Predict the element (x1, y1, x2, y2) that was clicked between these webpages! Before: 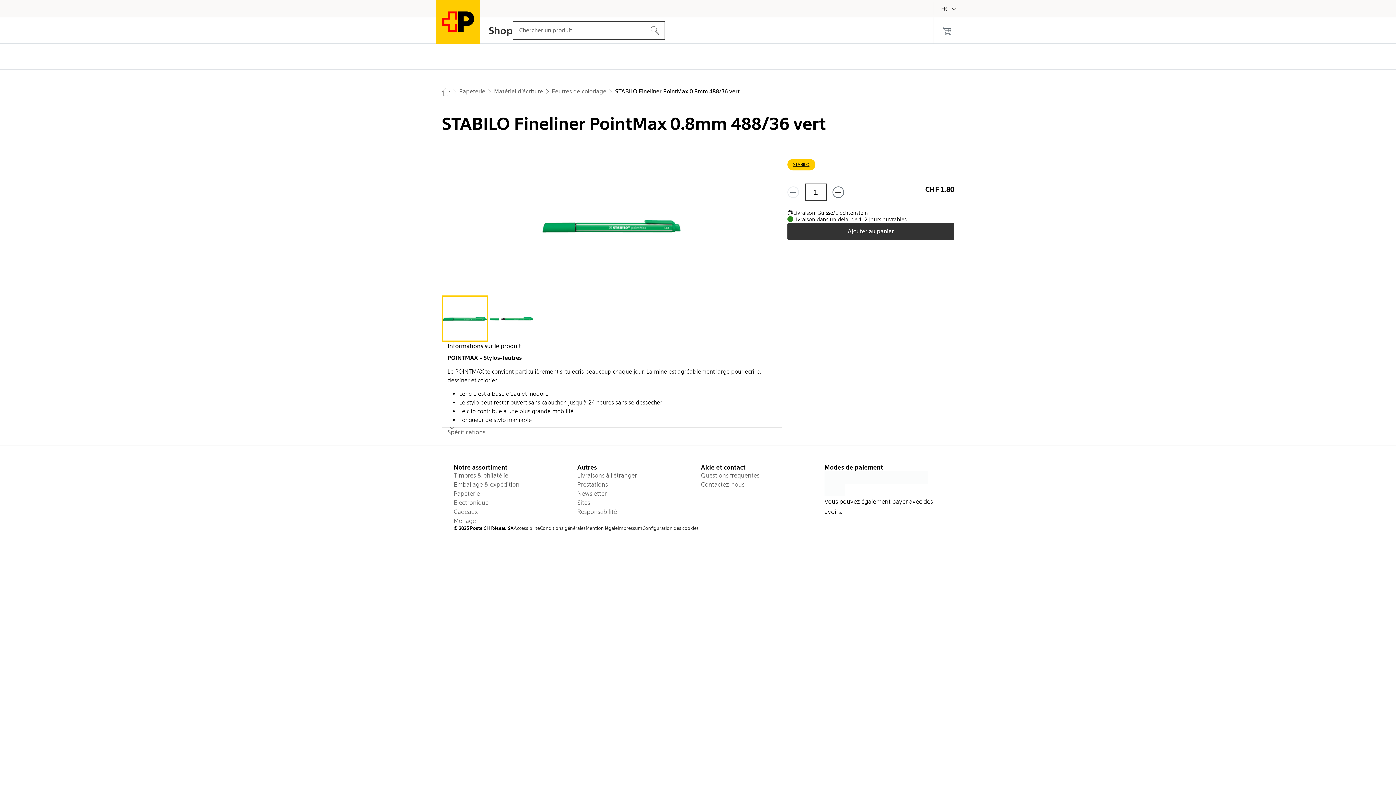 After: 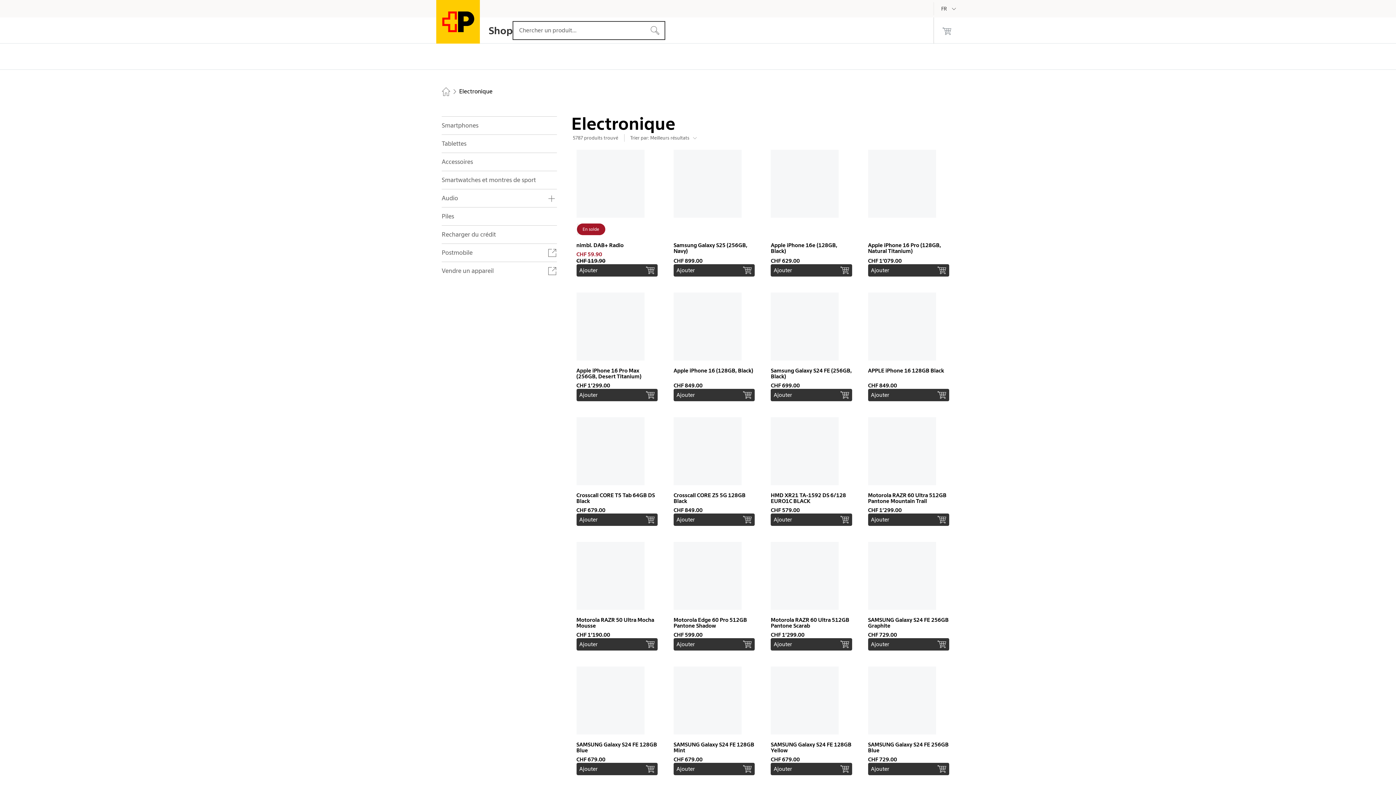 Action: label: Electronique bbox: (453, 498, 571, 507)